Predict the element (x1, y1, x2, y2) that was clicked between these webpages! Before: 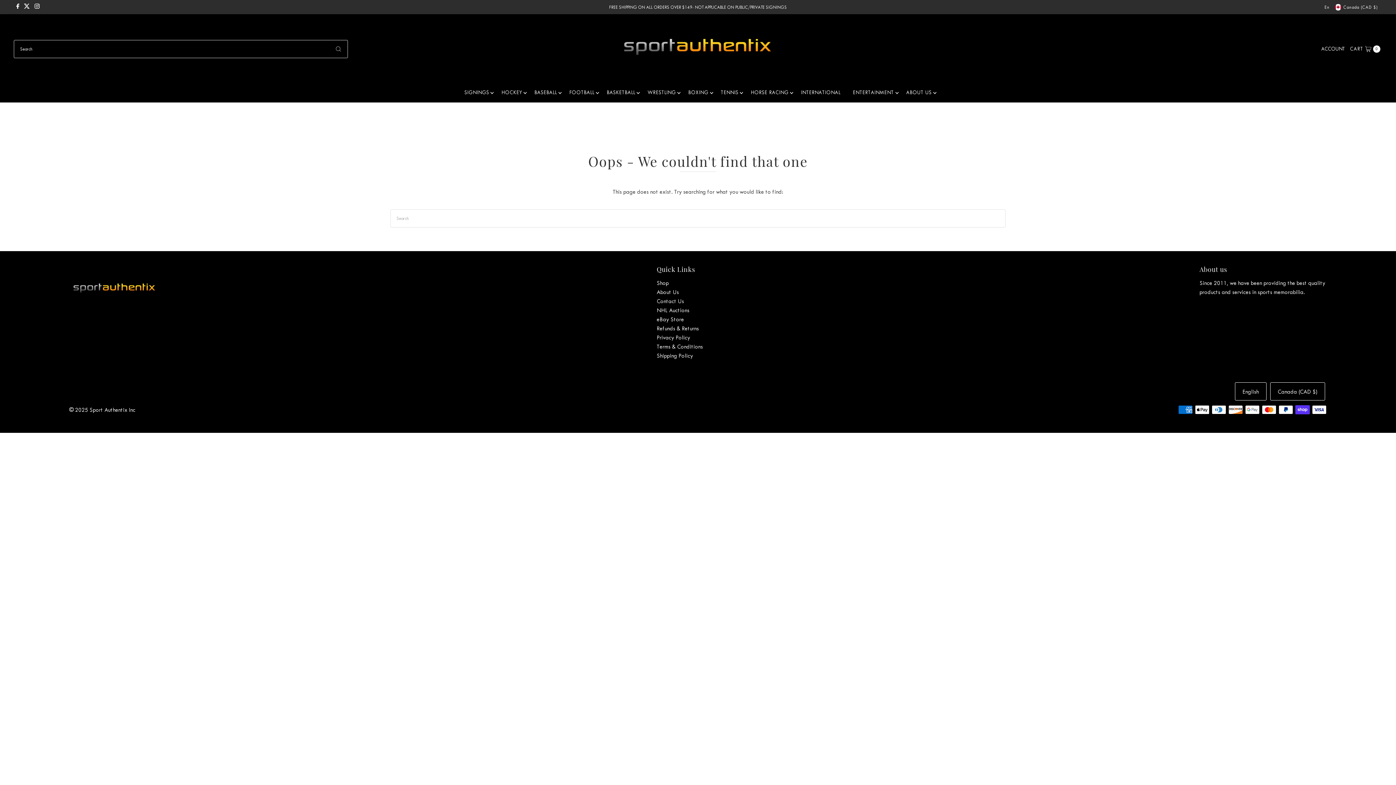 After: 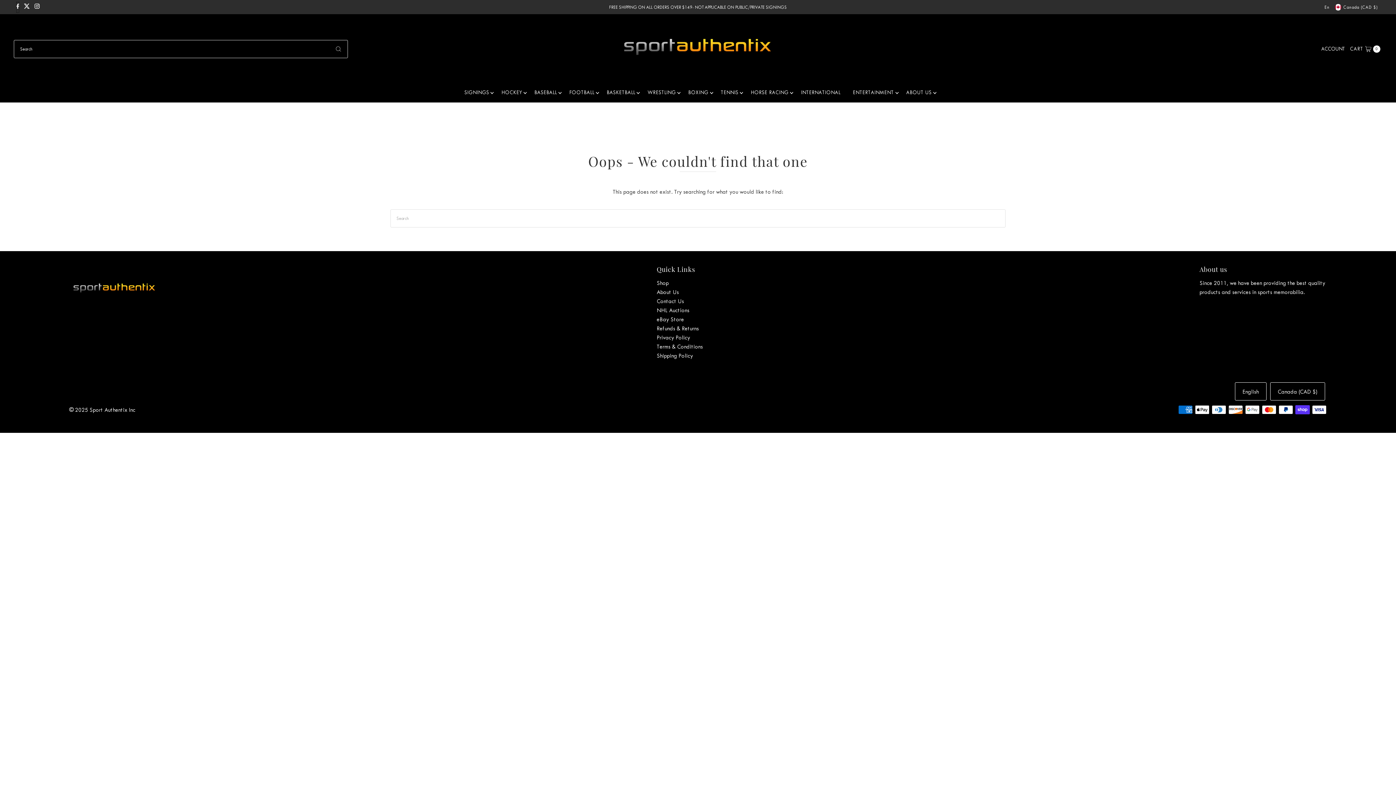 Action: bbox: (16, 1, 19, 12) label: Facebook